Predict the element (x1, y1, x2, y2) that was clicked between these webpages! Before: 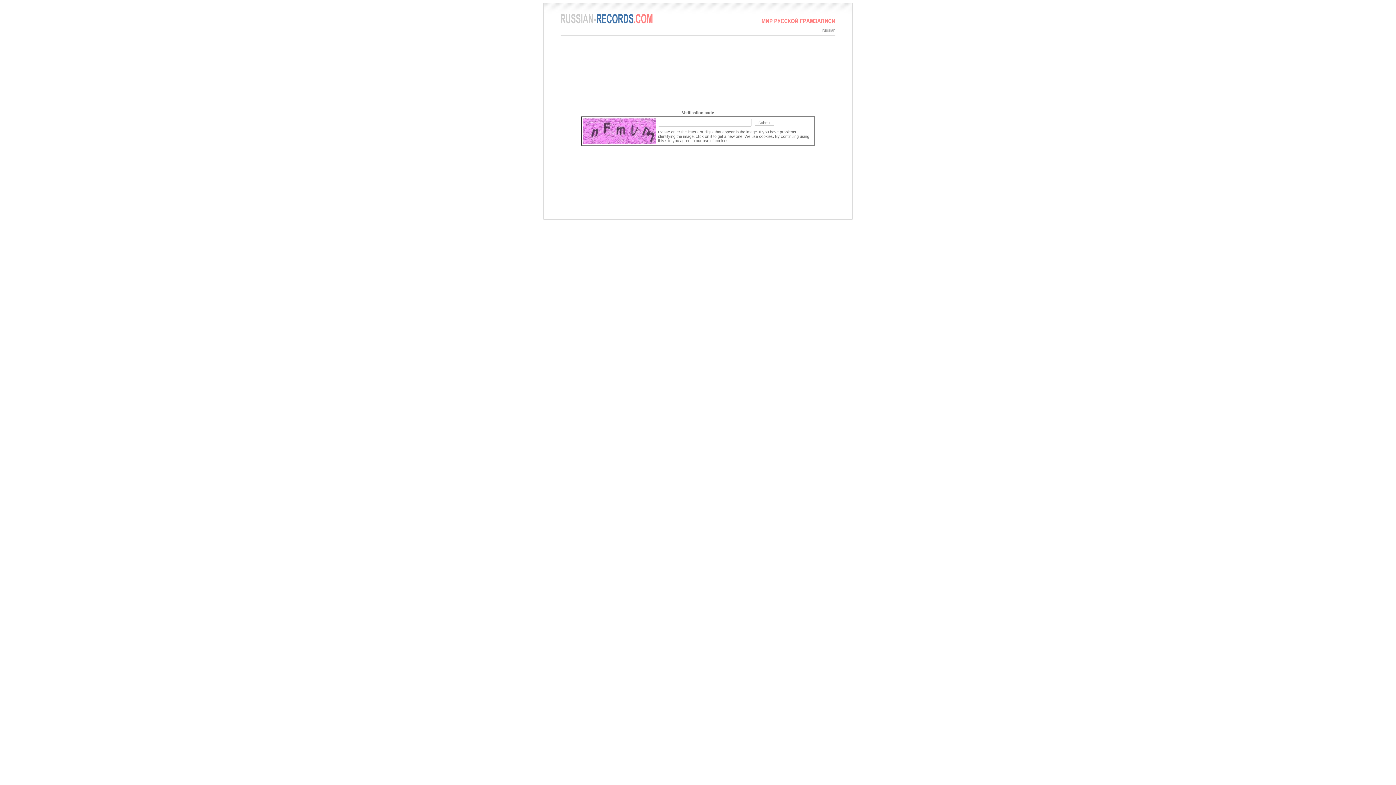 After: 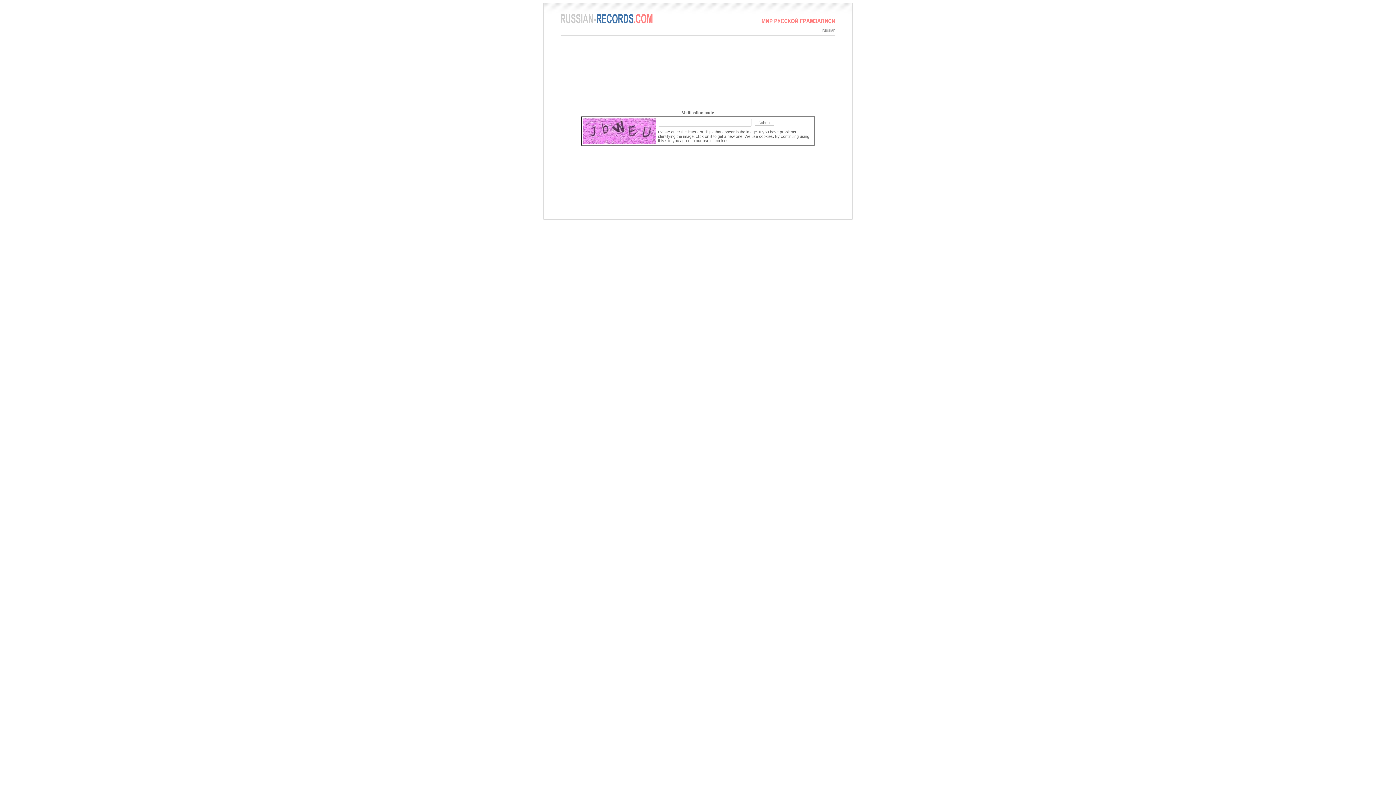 Action: bbox: (761, 20, 835, 24)